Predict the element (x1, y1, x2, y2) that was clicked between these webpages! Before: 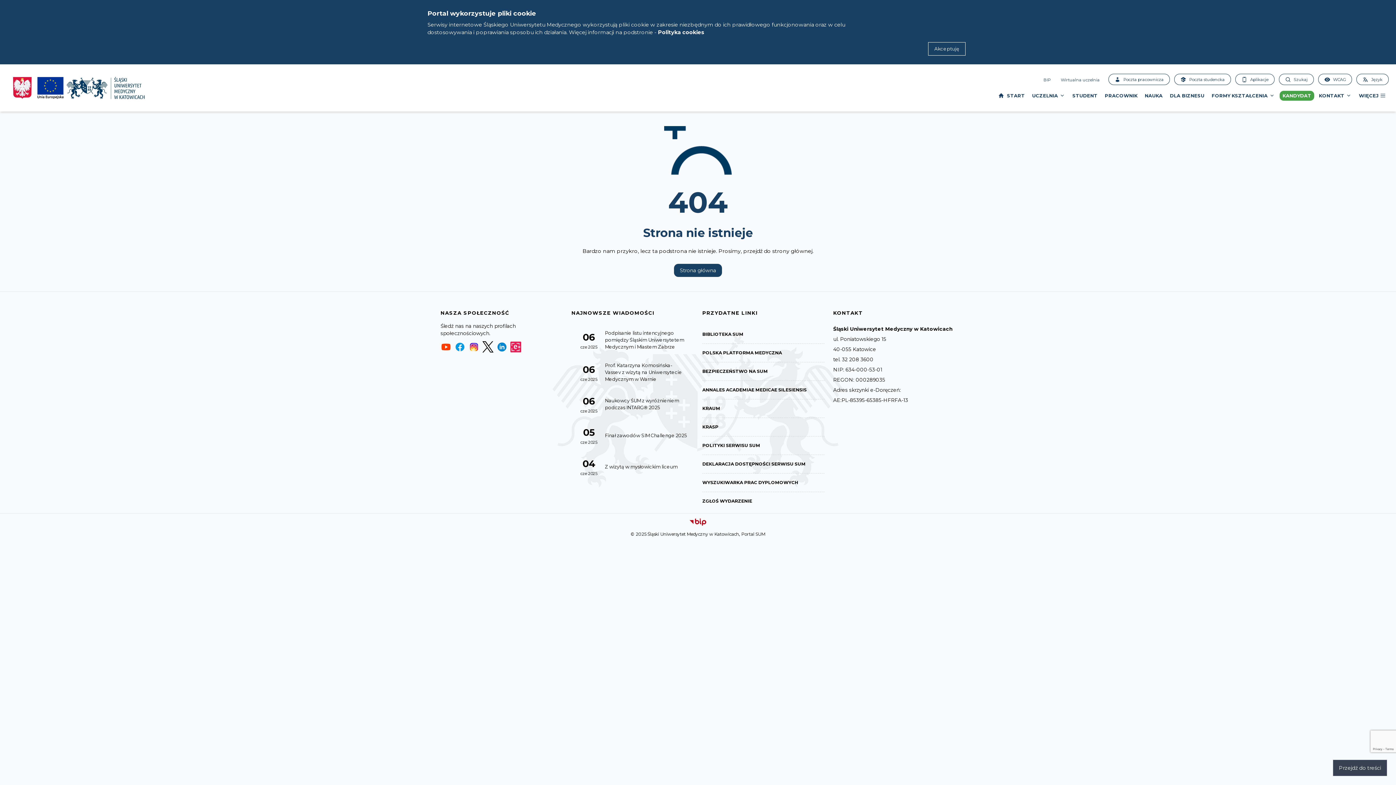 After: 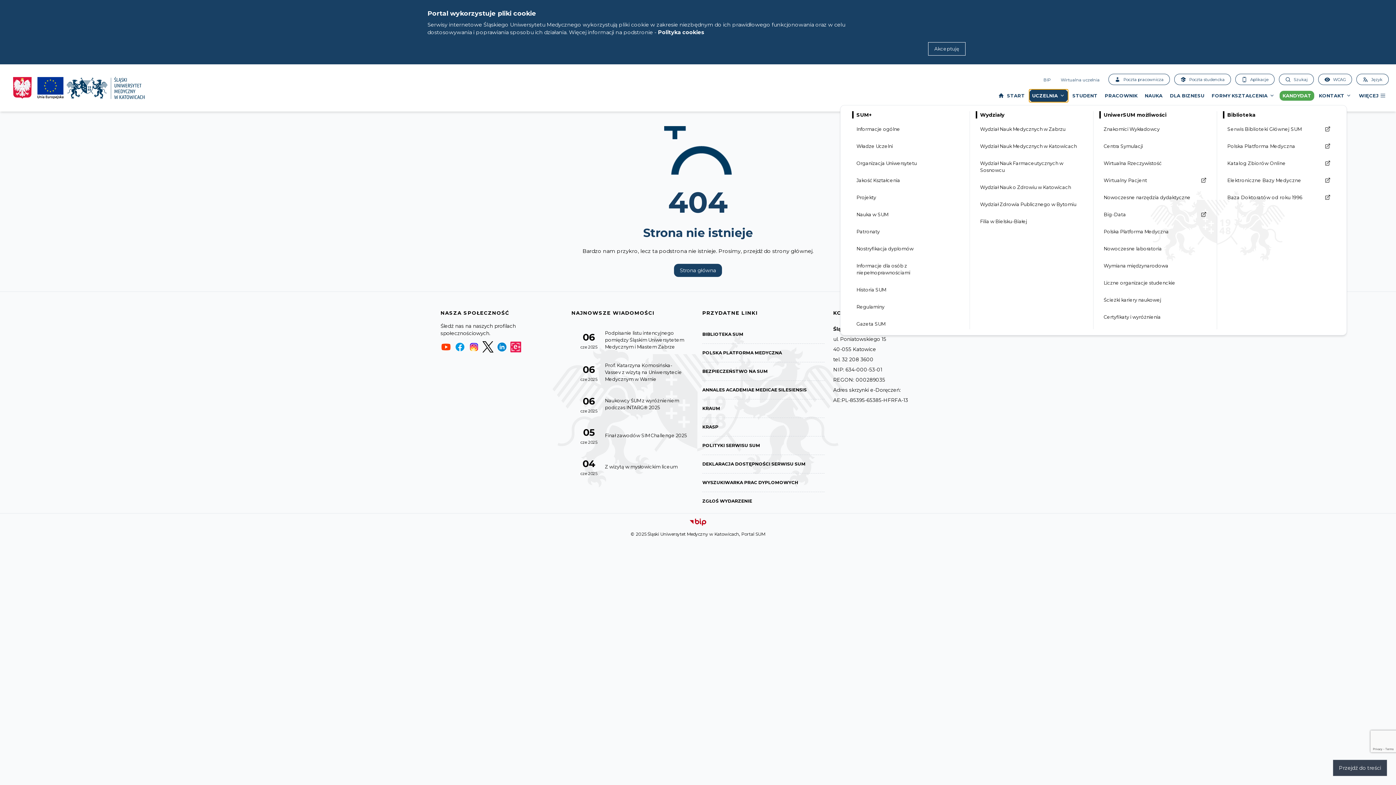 Action: bbox: (1029, 89, 1068, 102) label: UCZELNIA